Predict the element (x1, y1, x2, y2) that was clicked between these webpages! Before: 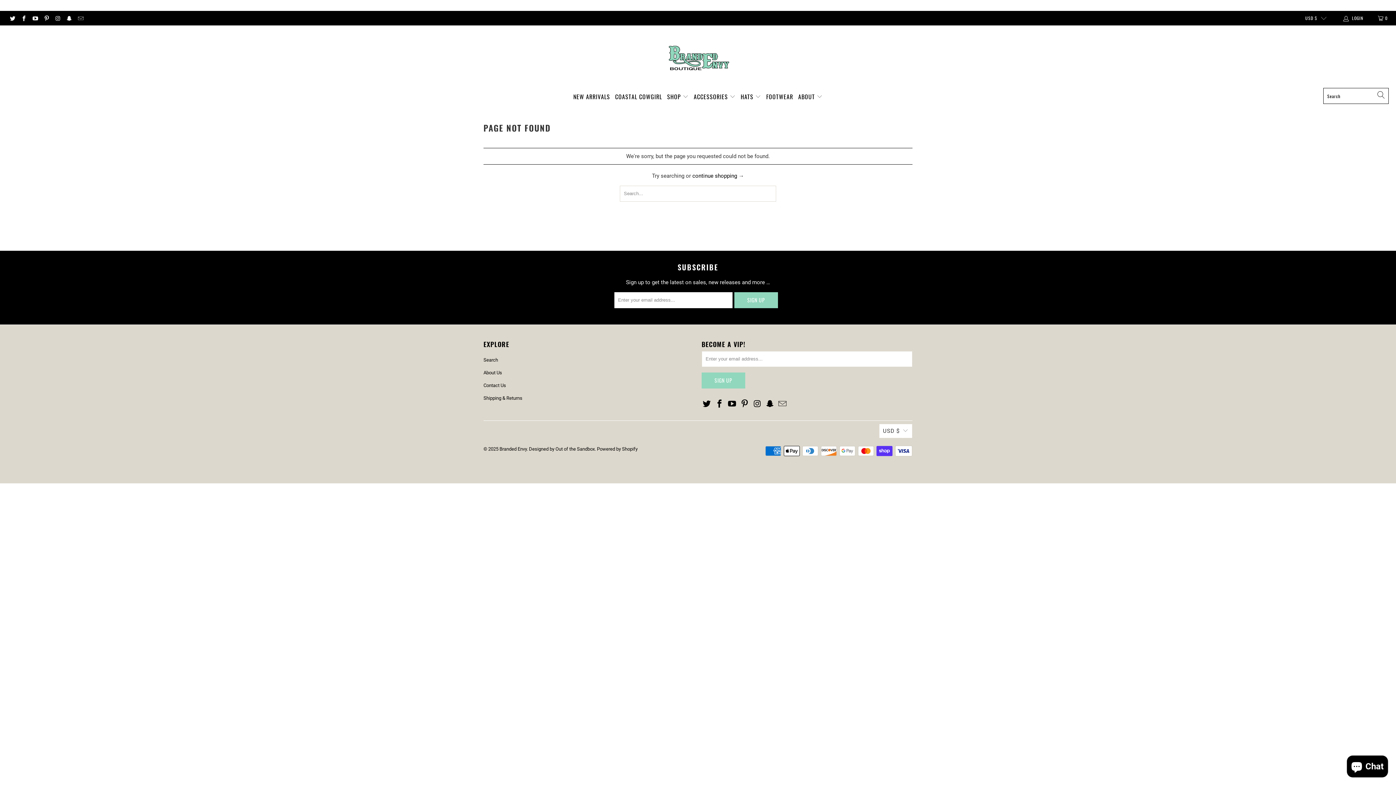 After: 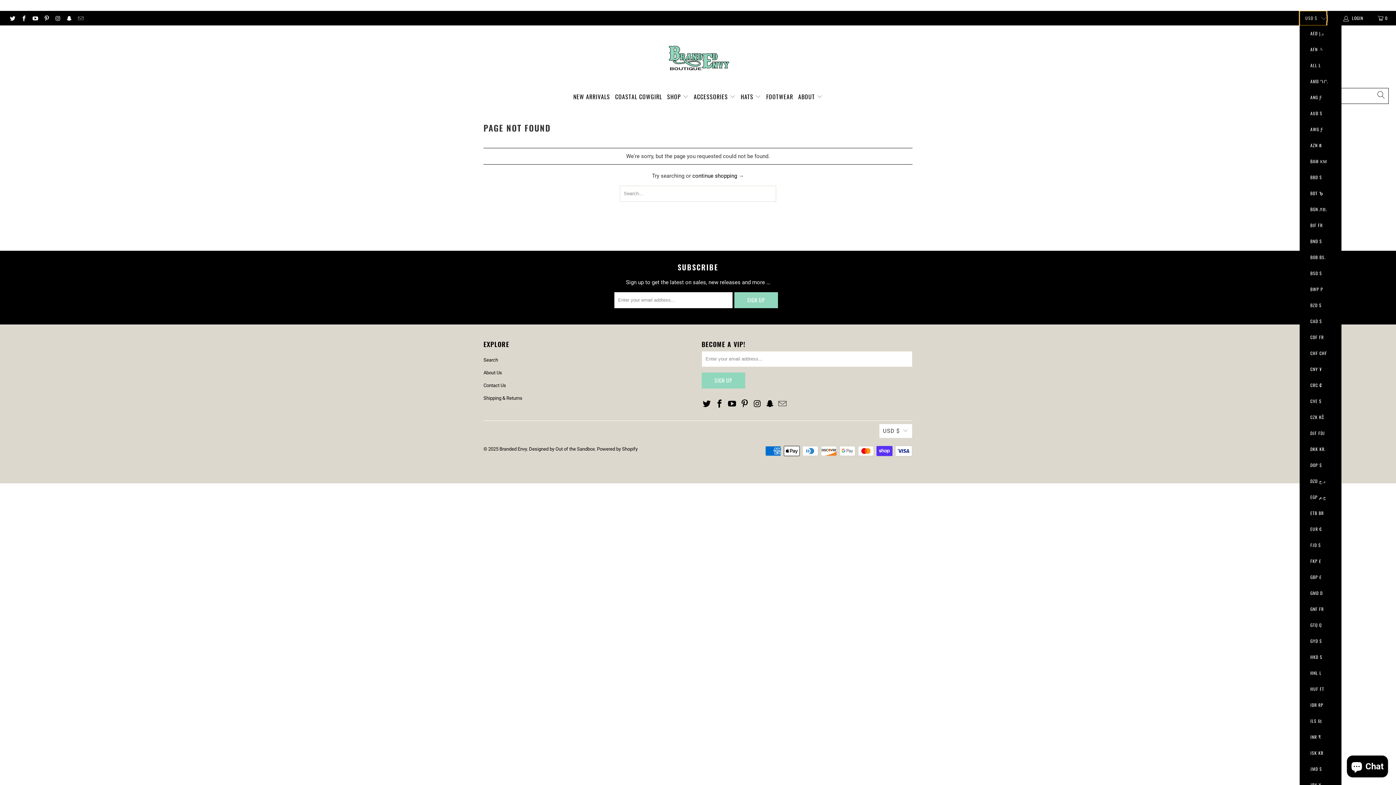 Action: label: USD $ bbox: (1299, 10, 1326, 25)